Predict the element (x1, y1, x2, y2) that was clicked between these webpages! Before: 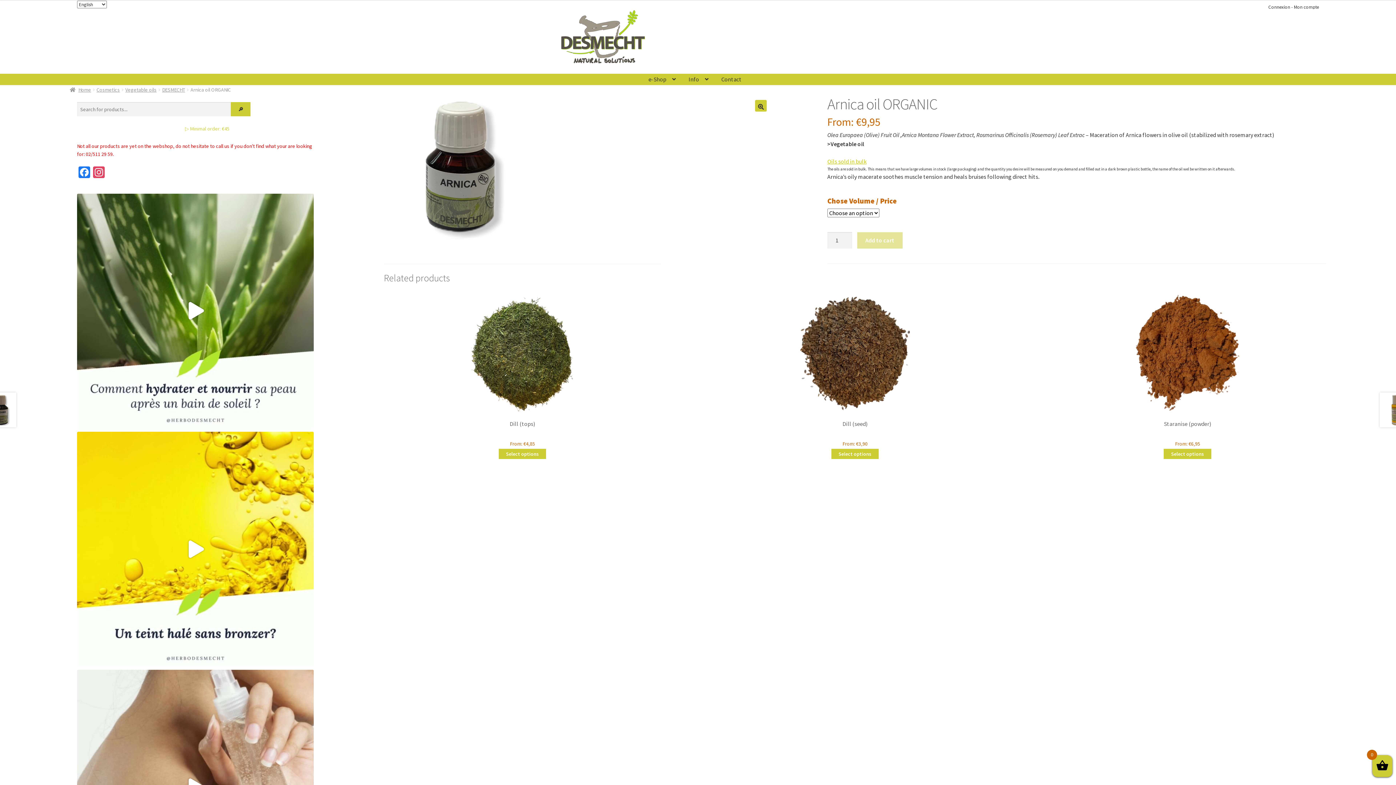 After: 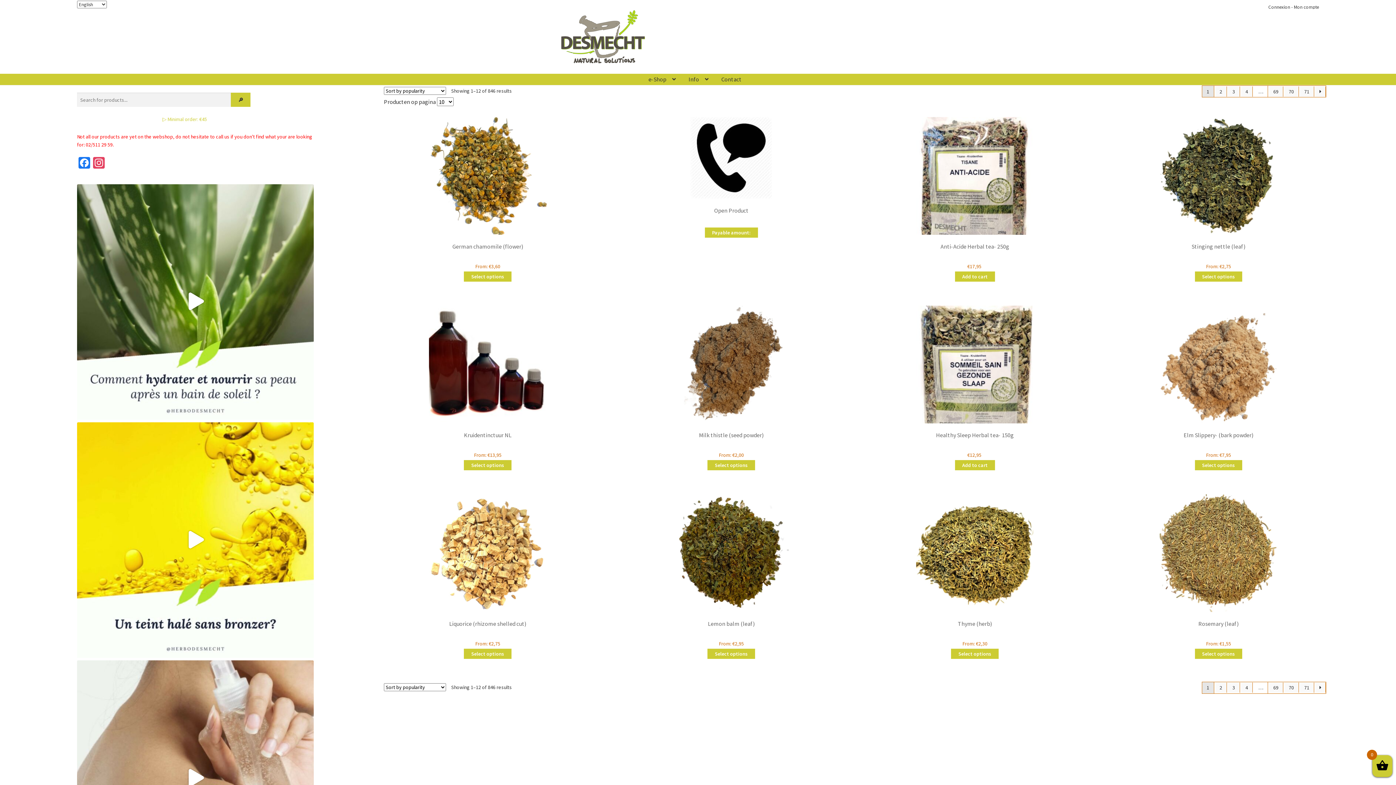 Action: bbox: (561, 9, 834, 64)